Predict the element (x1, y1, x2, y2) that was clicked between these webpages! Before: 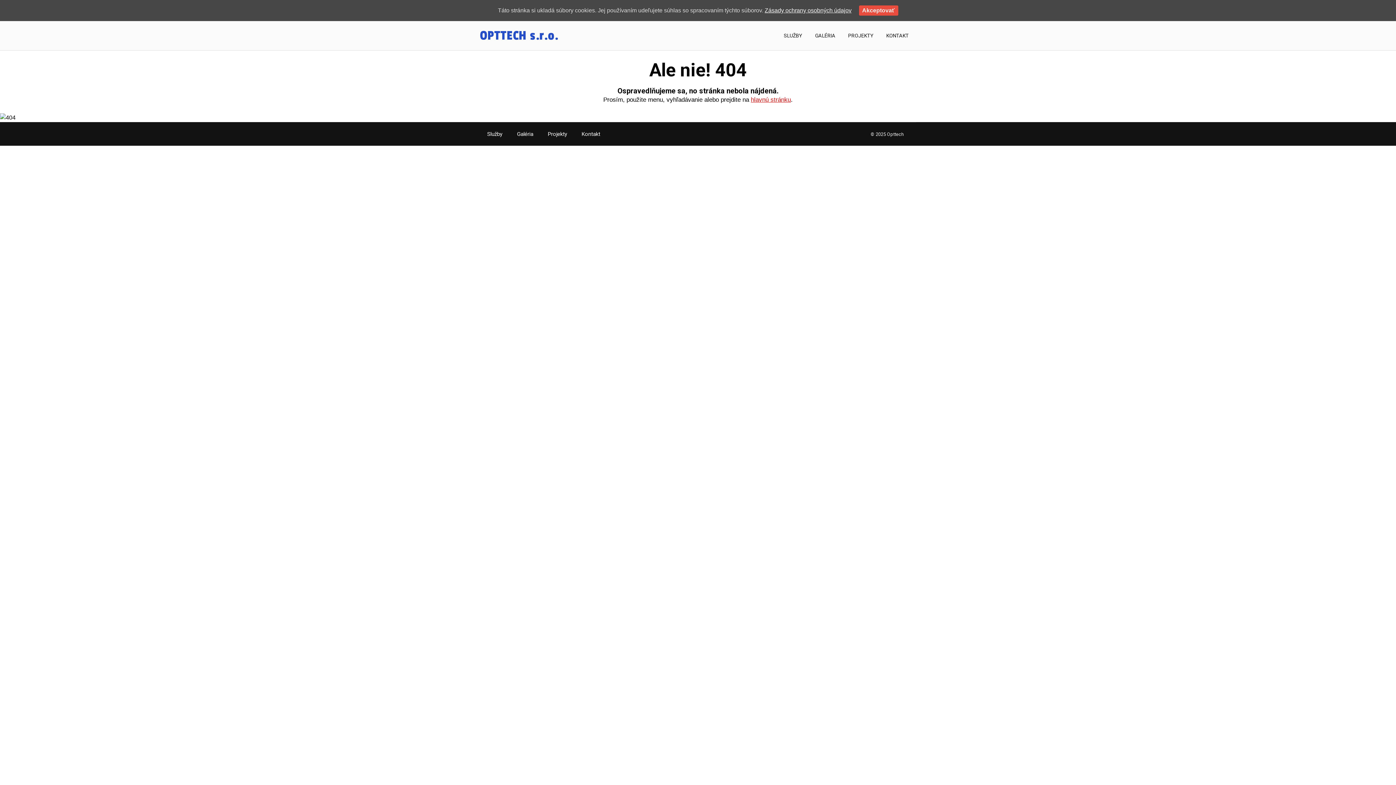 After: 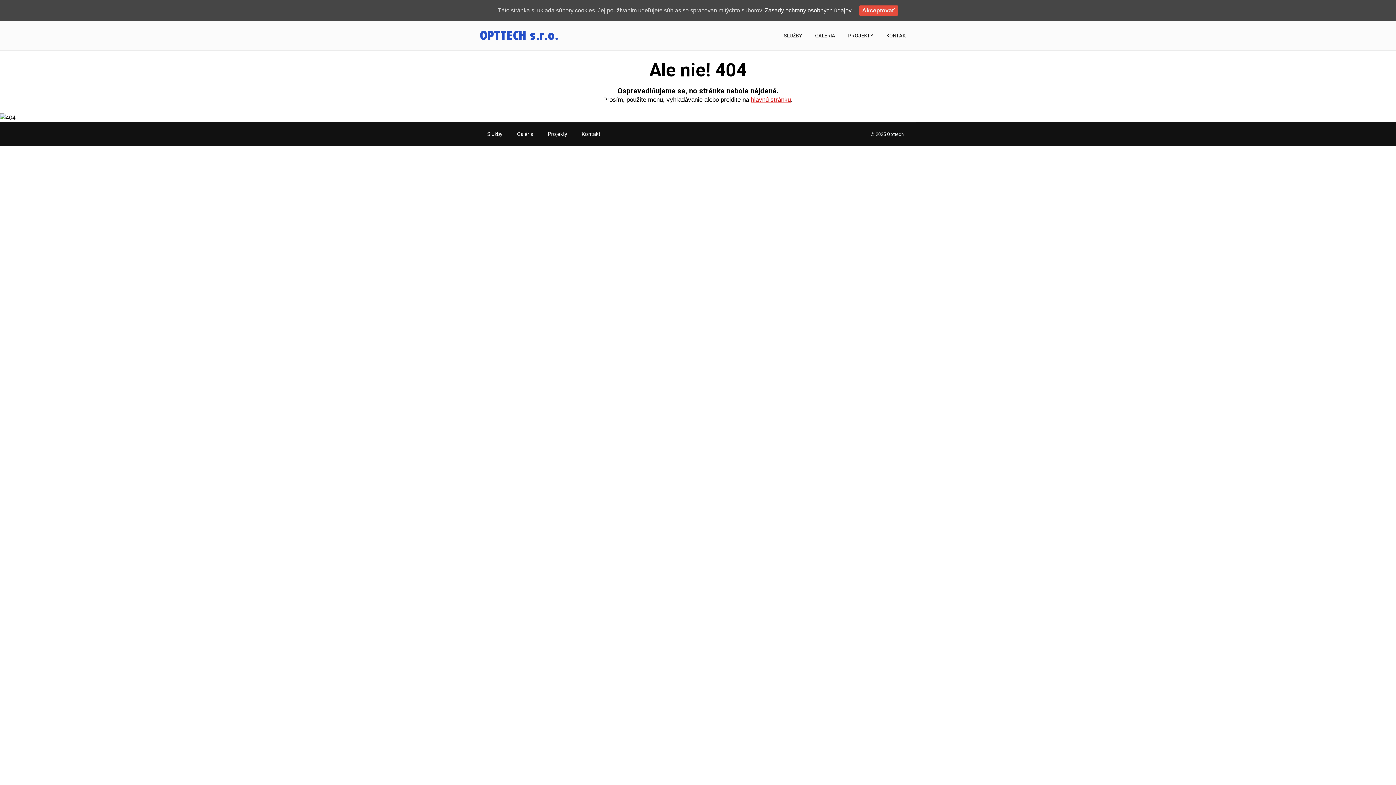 Action: bbox: (764, 7, 851, 13) label: Zásady ochrany osobných údajov